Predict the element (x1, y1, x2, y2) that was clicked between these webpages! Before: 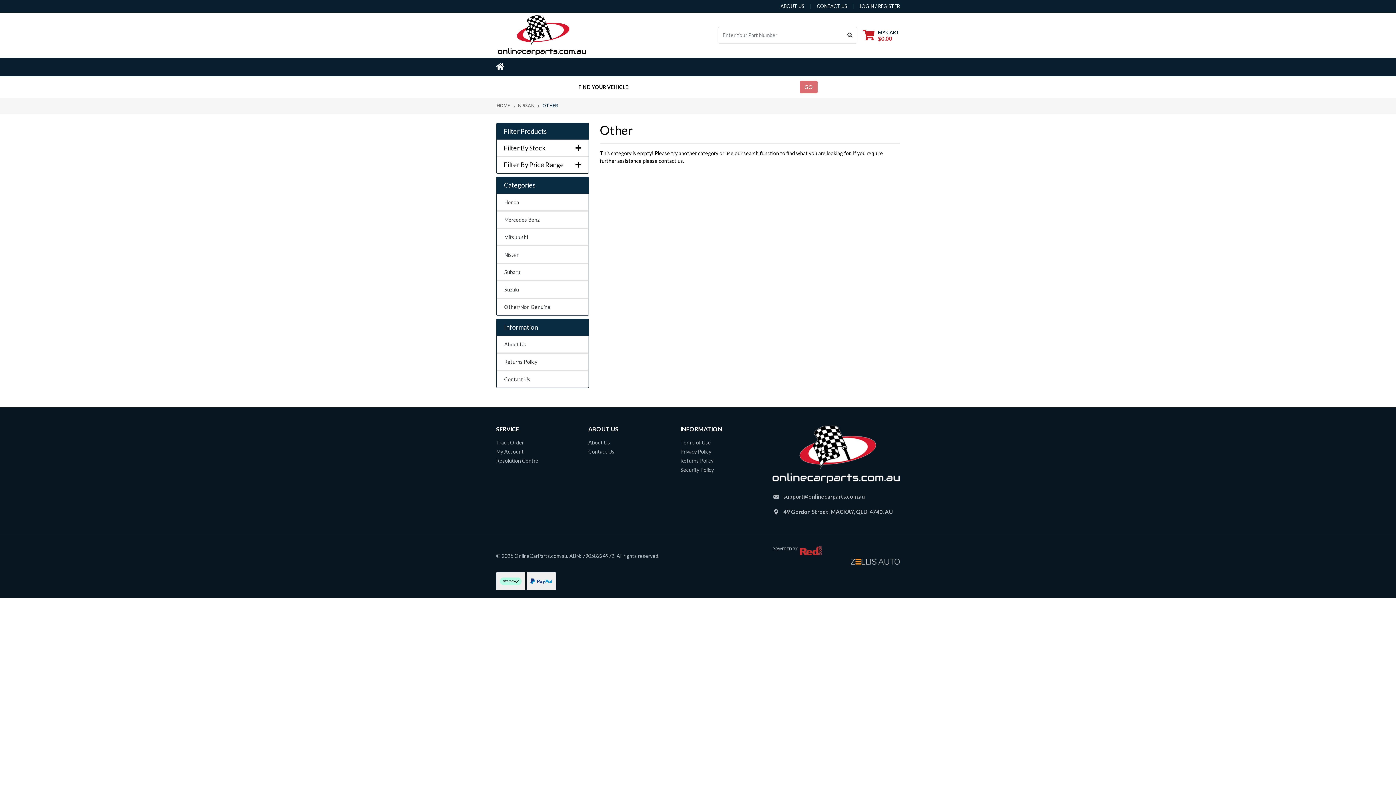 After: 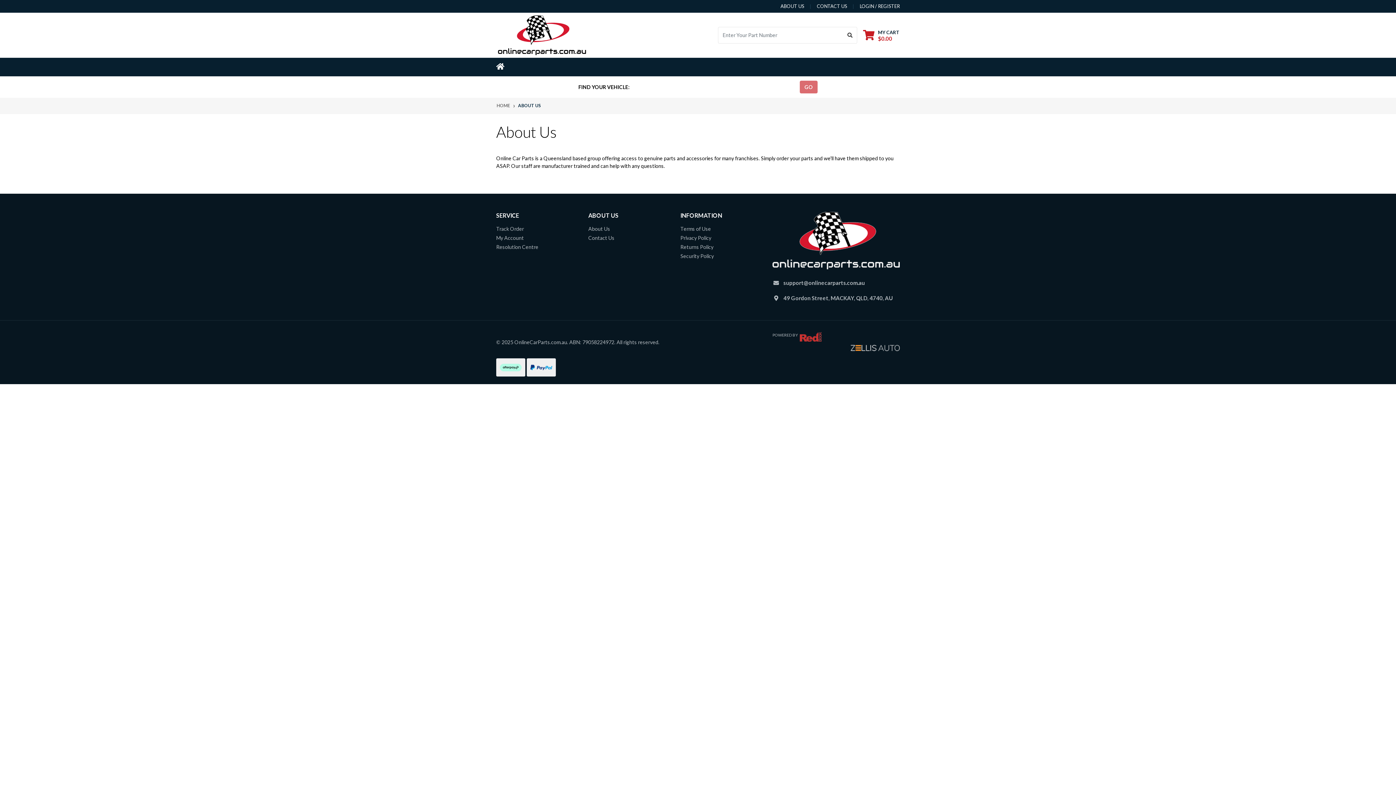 Action: bbox: (588, 438, 669, 447) label: About Us